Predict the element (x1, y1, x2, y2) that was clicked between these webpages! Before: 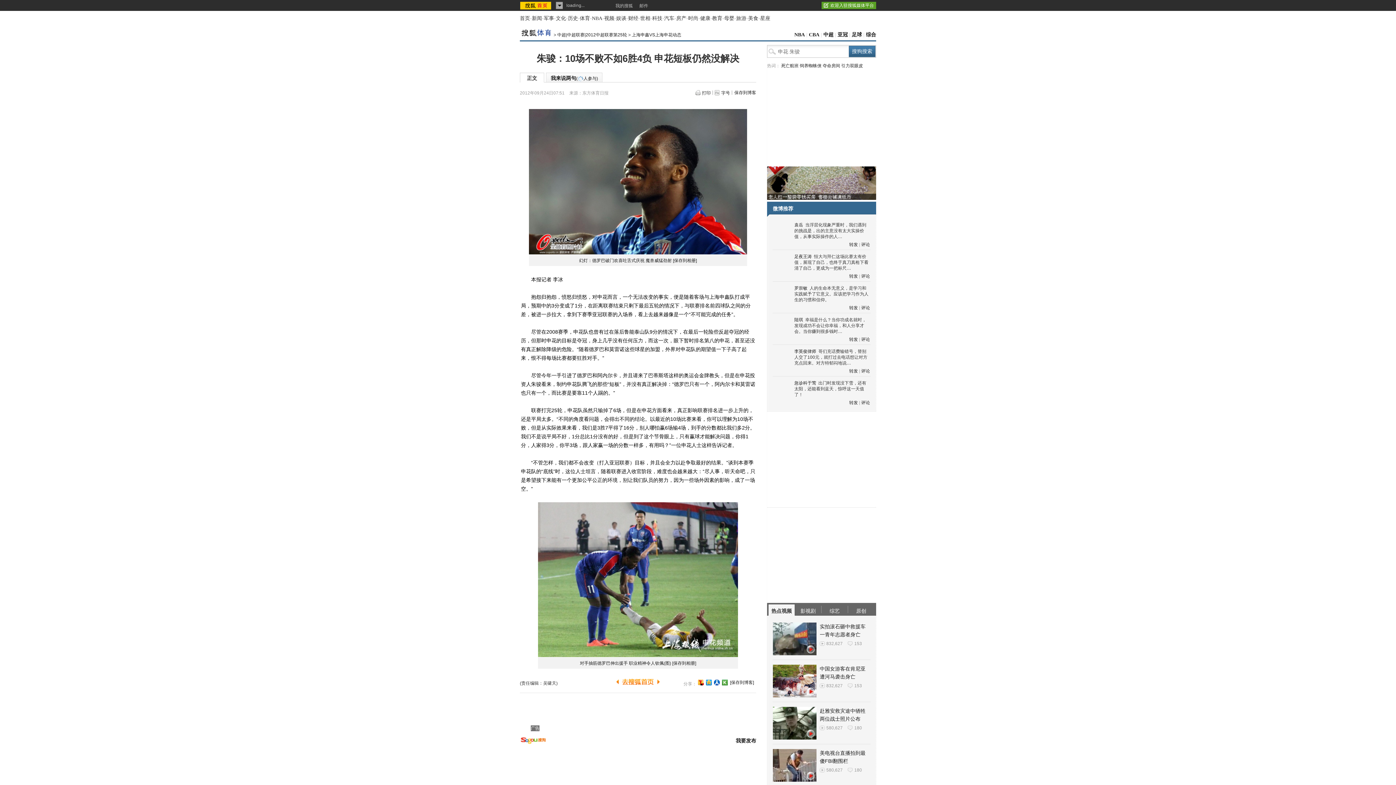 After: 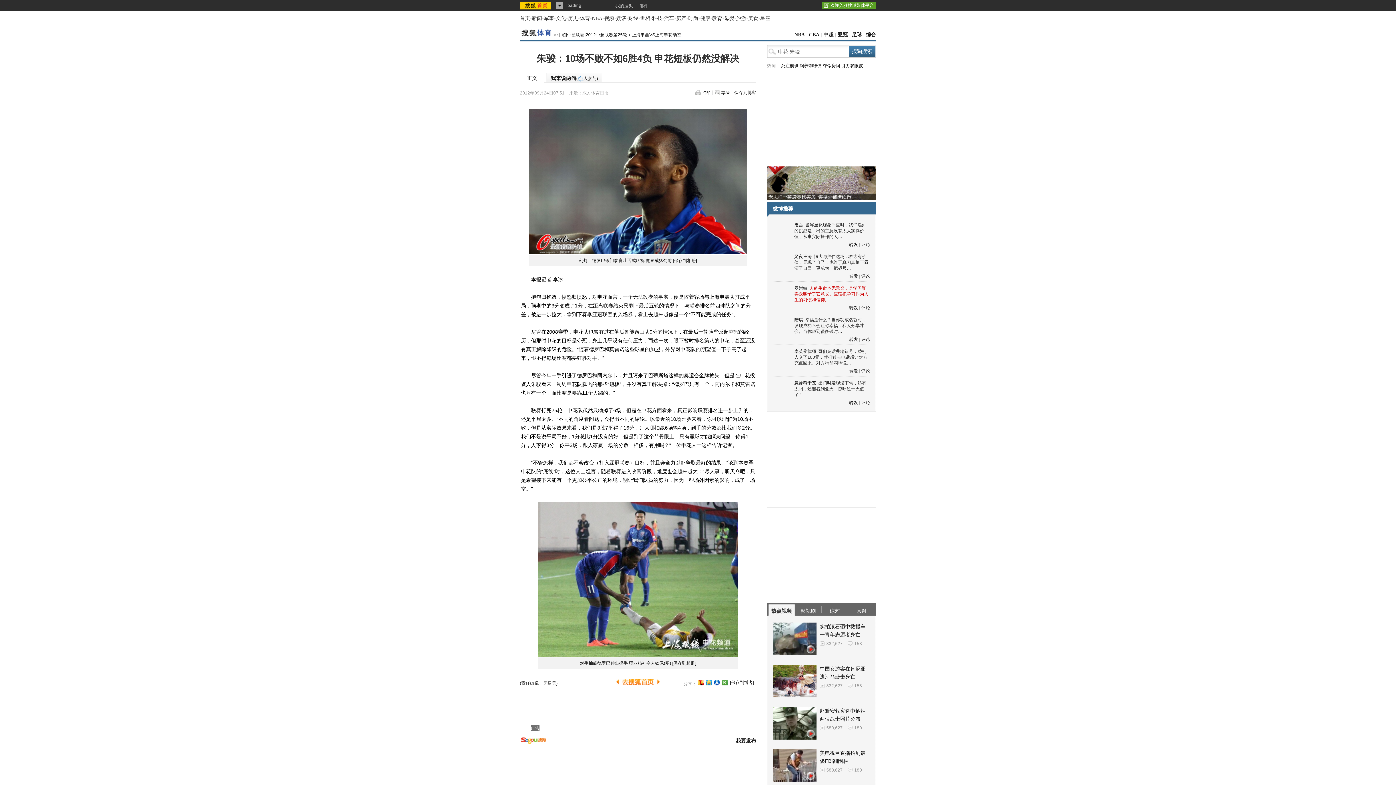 Action: label: 人的生命本无意义，是学习和实践赋予了它意义。应该把学习作为人生的习惯和信仰。 bbox: (794, 285, 868, 302)